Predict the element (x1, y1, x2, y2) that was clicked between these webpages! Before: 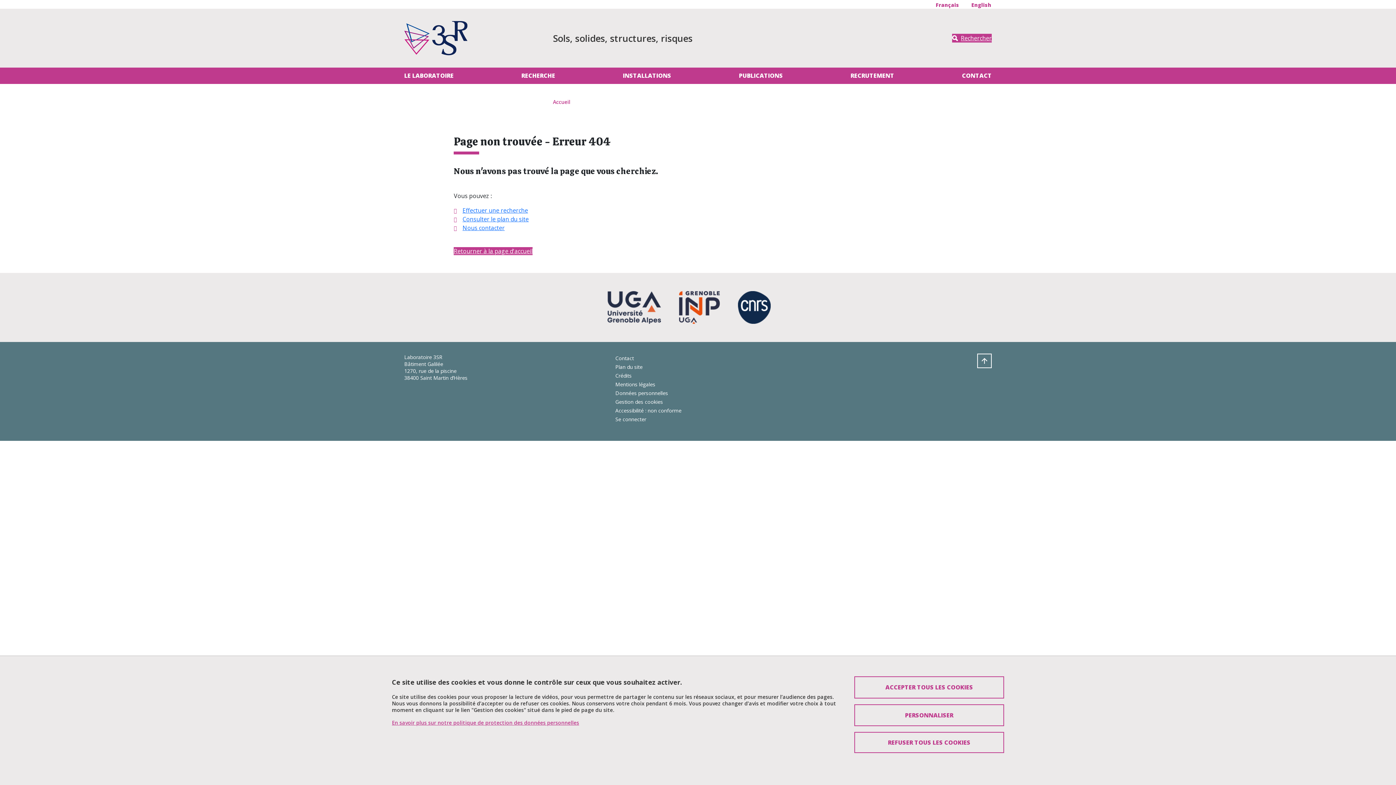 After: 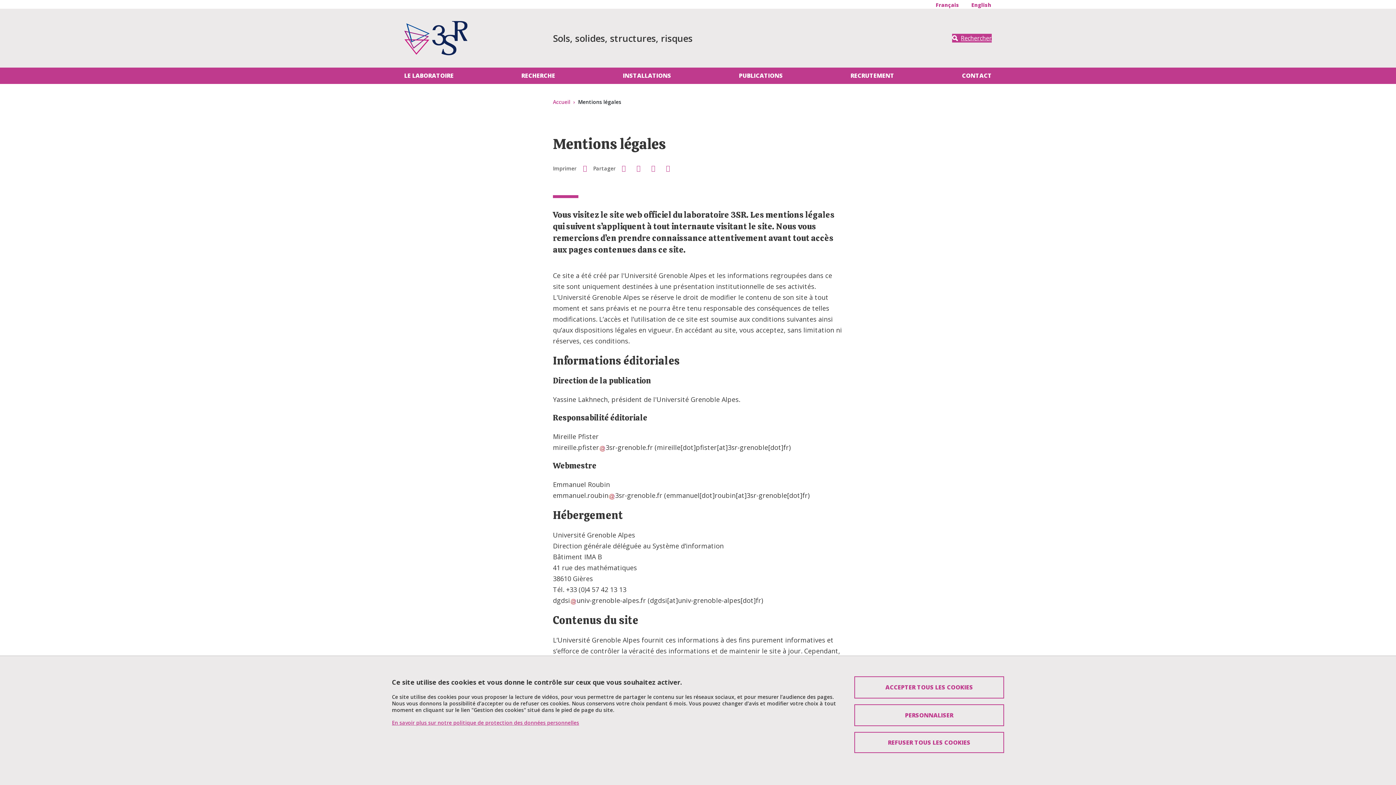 Action: label: Mentions légales bbox: (615, 381, 655, 388)